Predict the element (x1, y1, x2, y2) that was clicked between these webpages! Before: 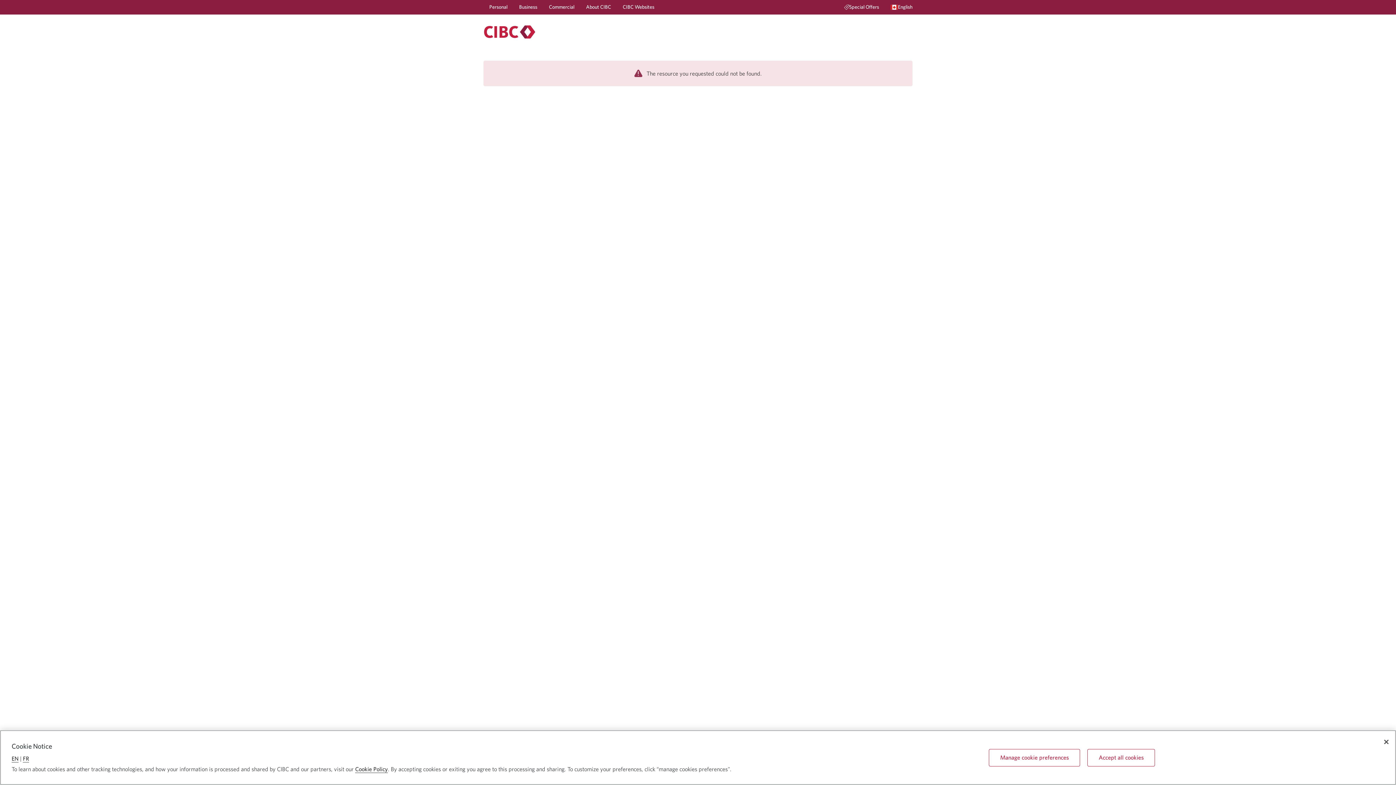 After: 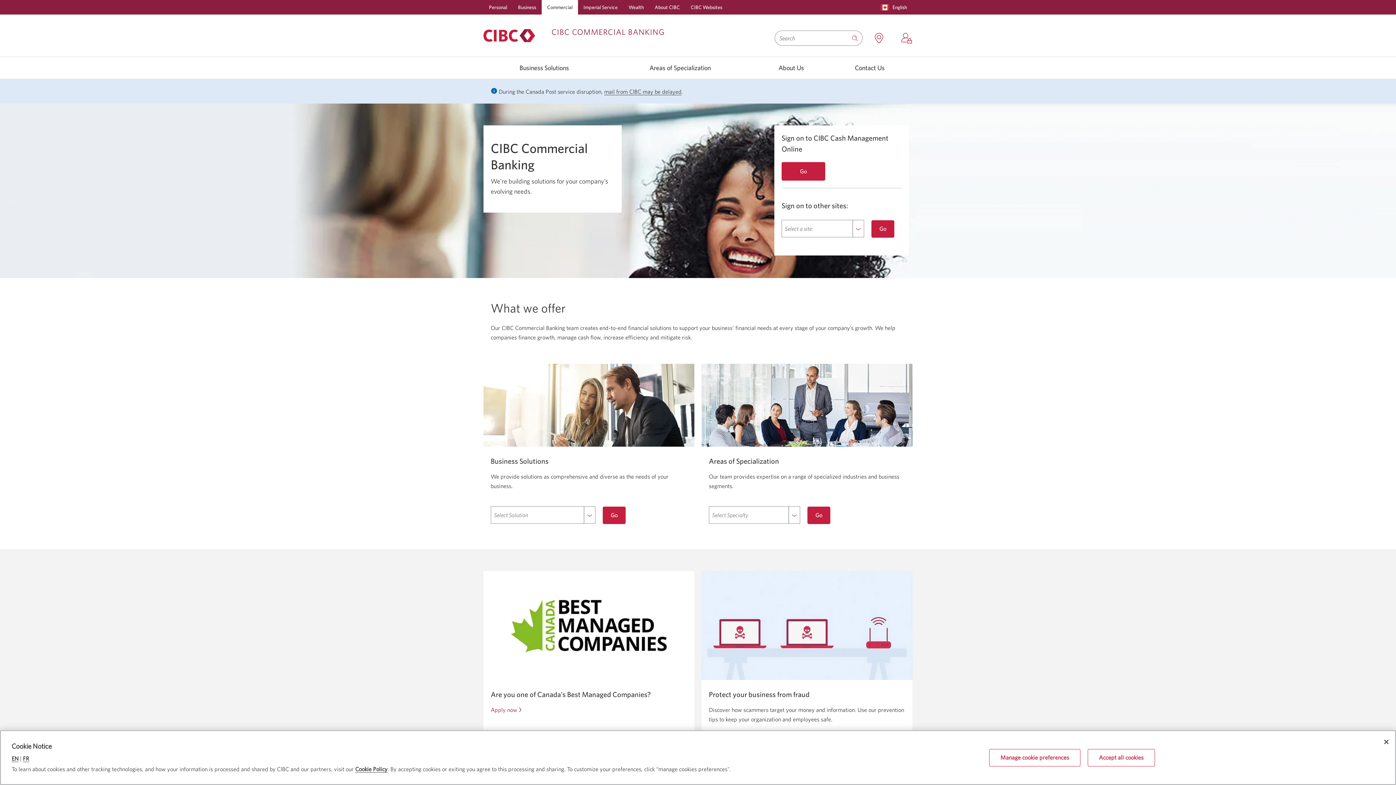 Action: label: Commercial bbox: (543, 0, 580, 14)